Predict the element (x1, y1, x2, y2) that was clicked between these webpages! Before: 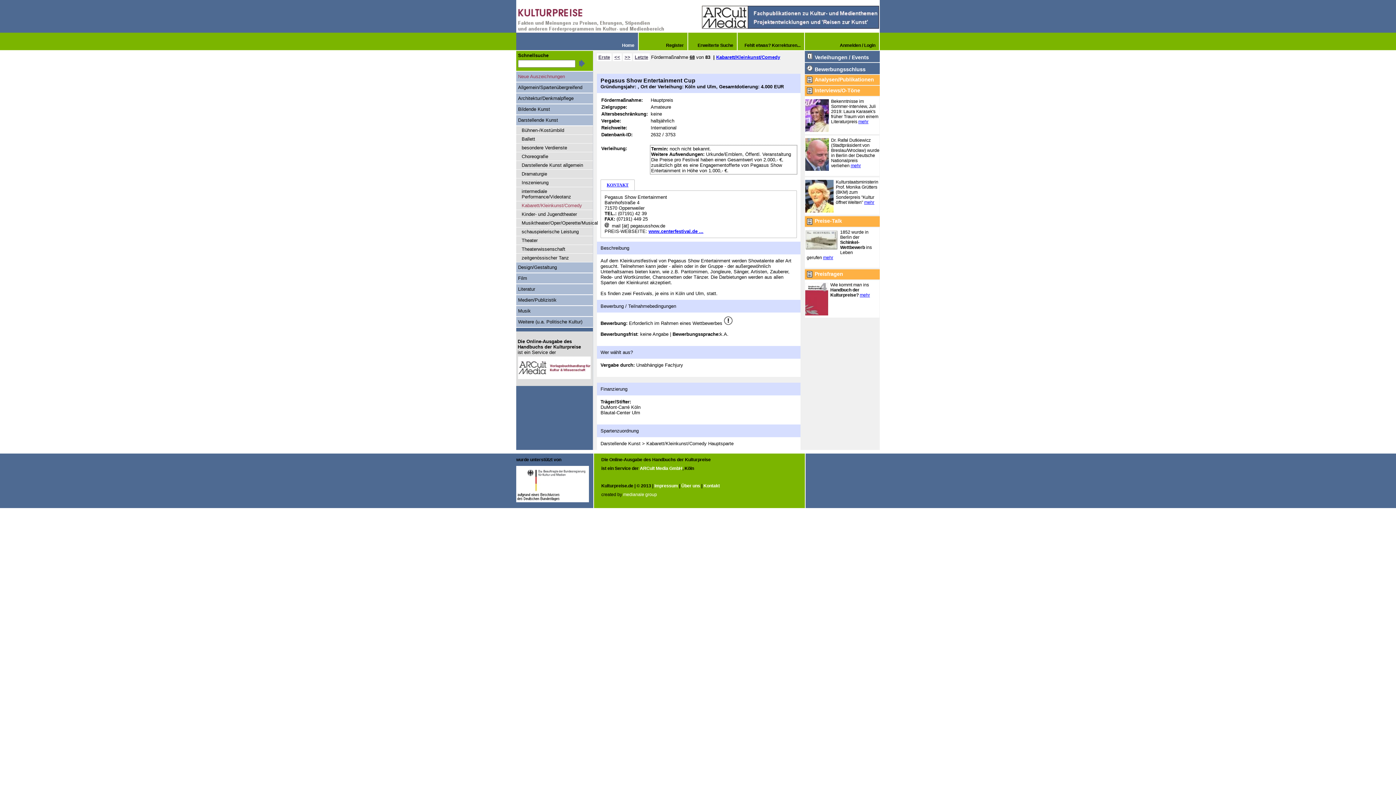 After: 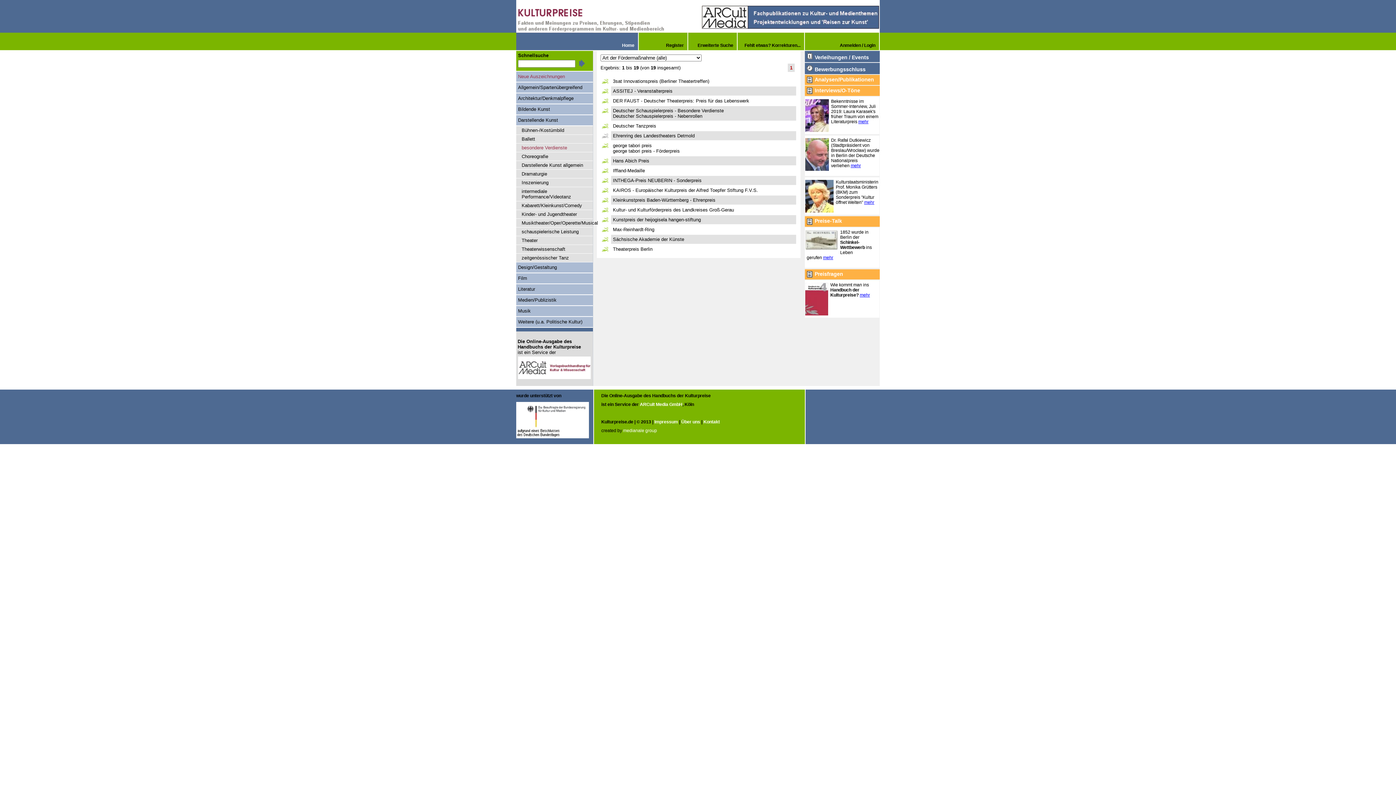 Action: bbox: (520, 143, 593, 152) label: besondere Verdienste